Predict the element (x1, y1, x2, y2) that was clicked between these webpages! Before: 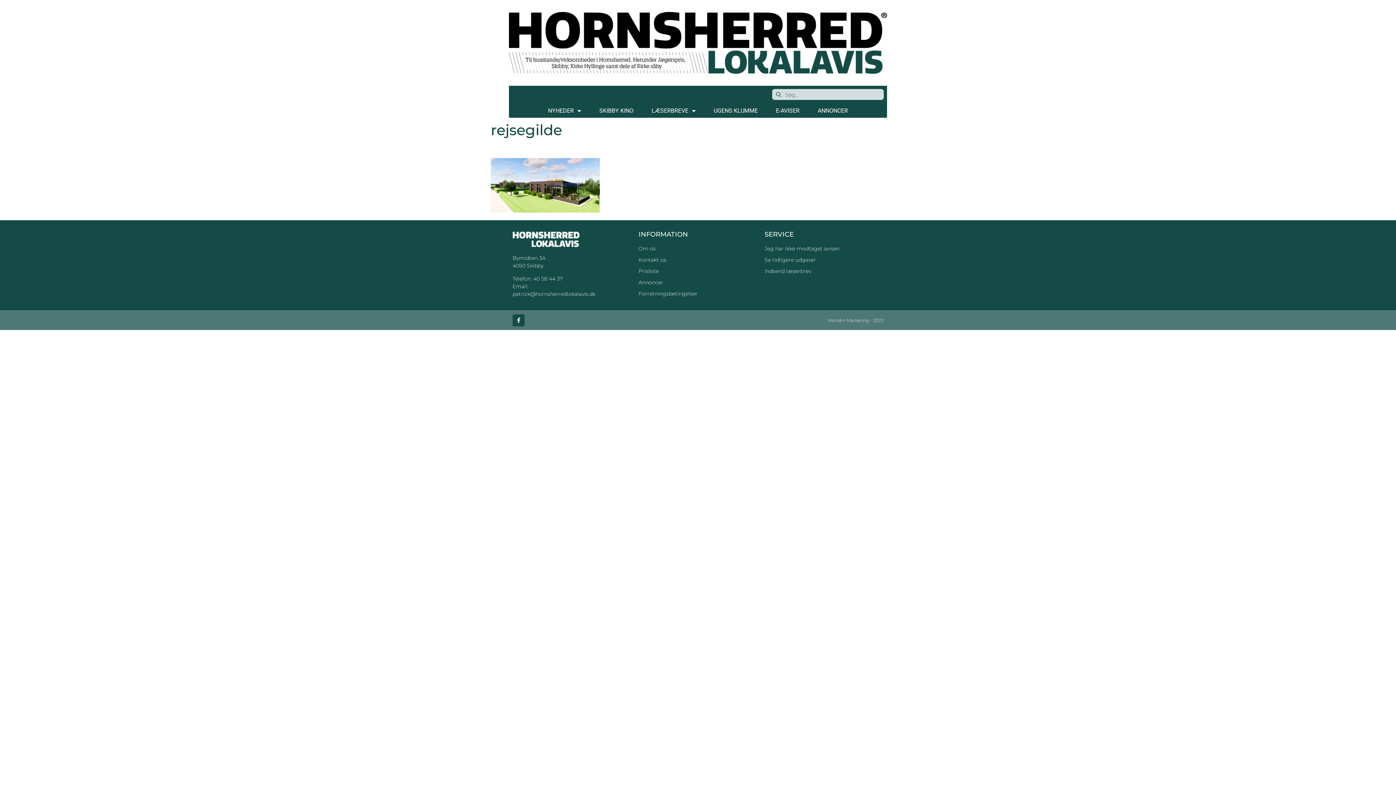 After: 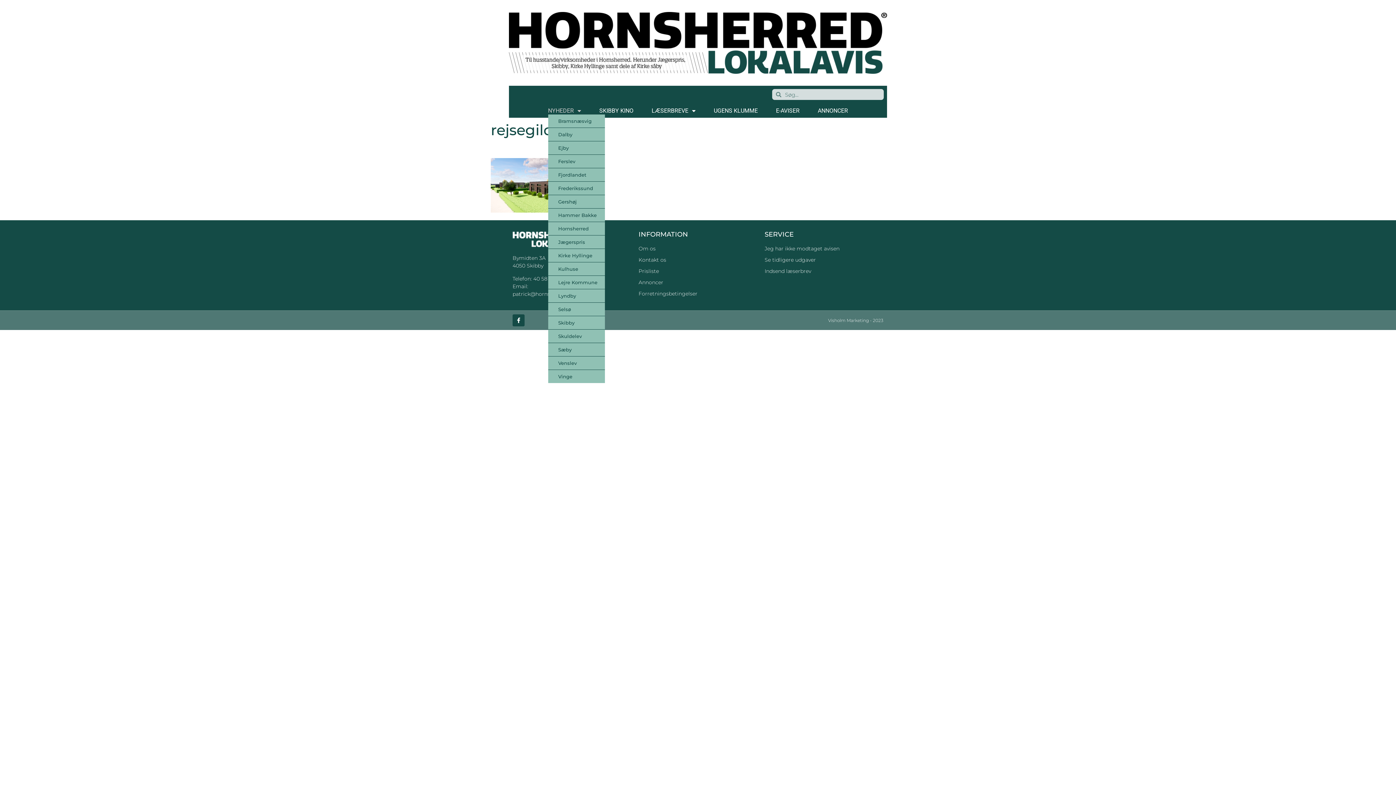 Action: bbox: (548, 107, 581, 114) label: NYHEDER